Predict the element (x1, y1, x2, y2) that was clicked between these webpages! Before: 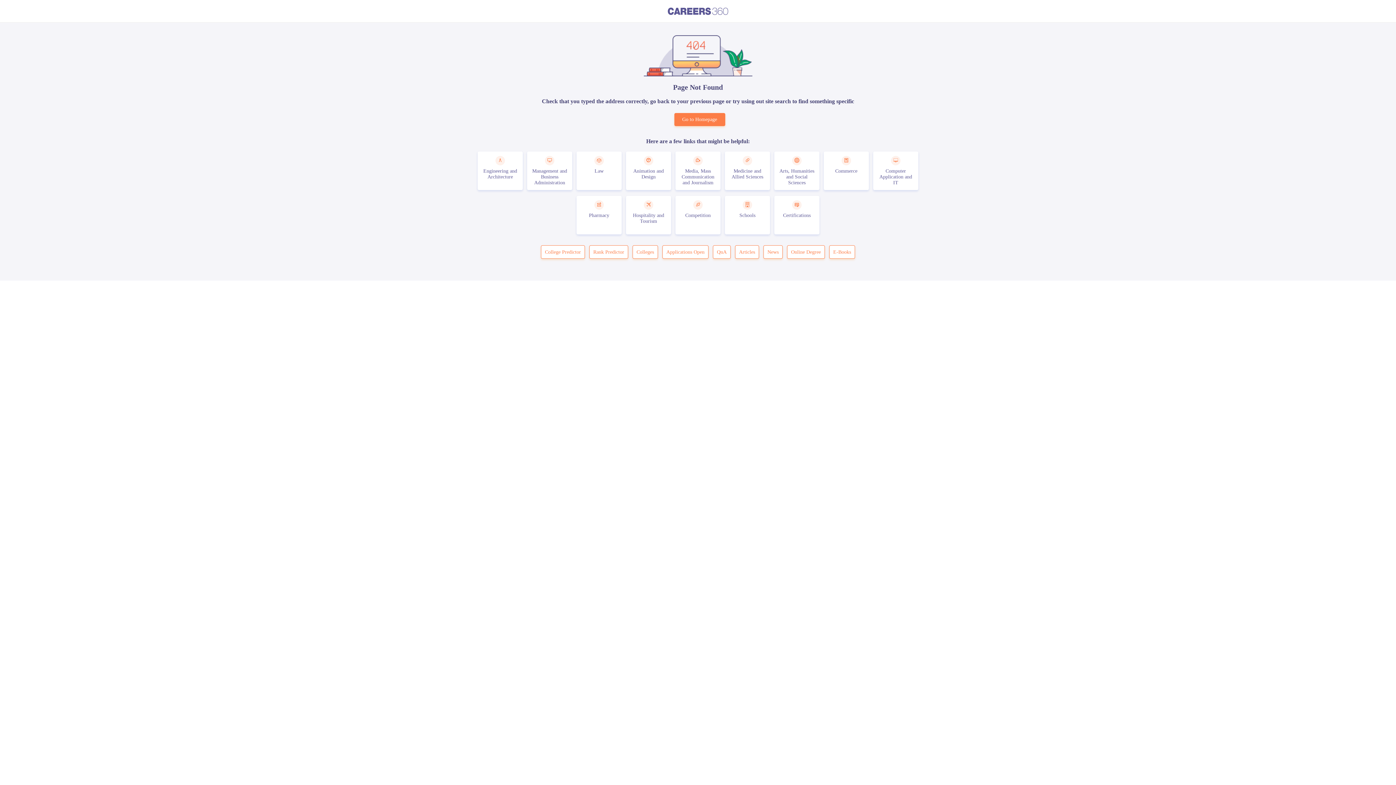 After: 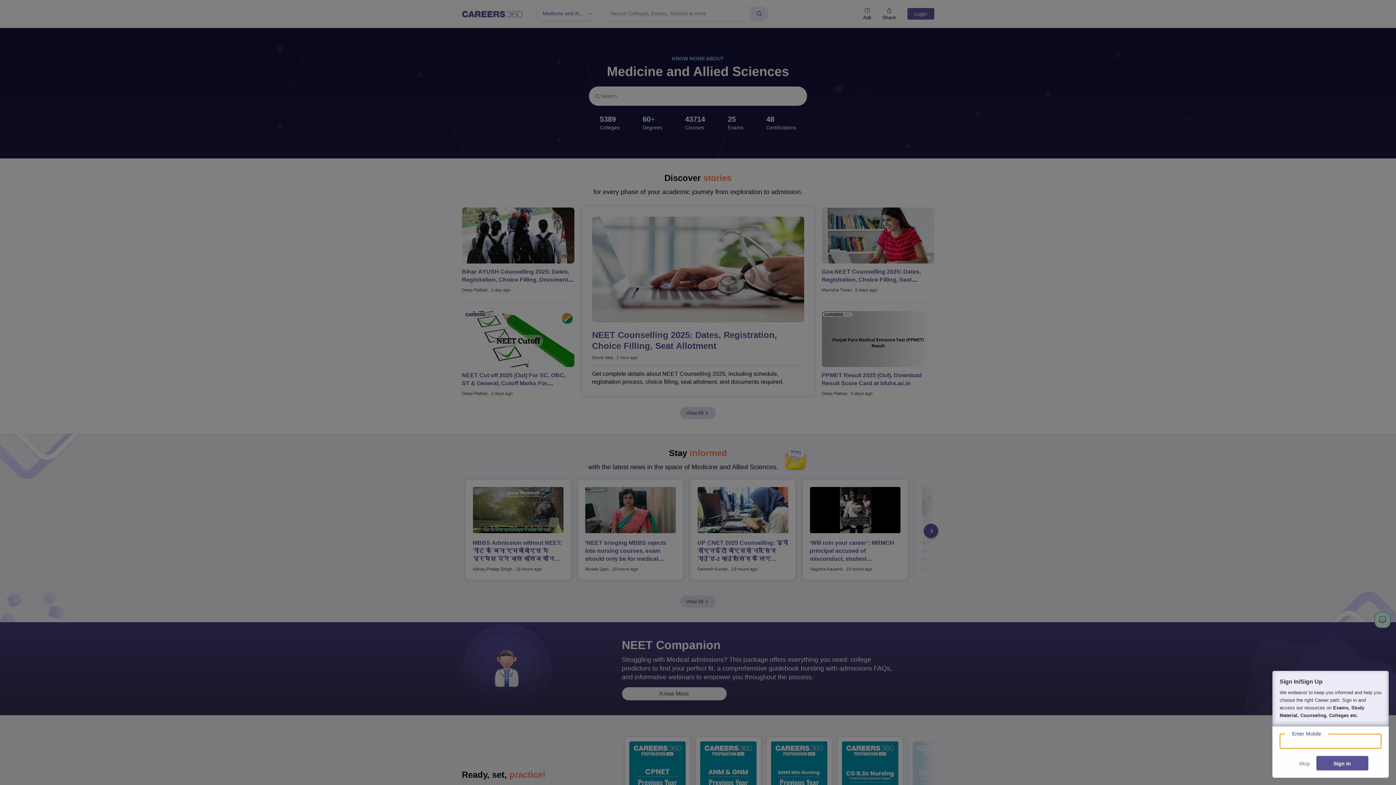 Action: bbox: (725, 151, 770, 190) label: Medicine and Allied Sciences